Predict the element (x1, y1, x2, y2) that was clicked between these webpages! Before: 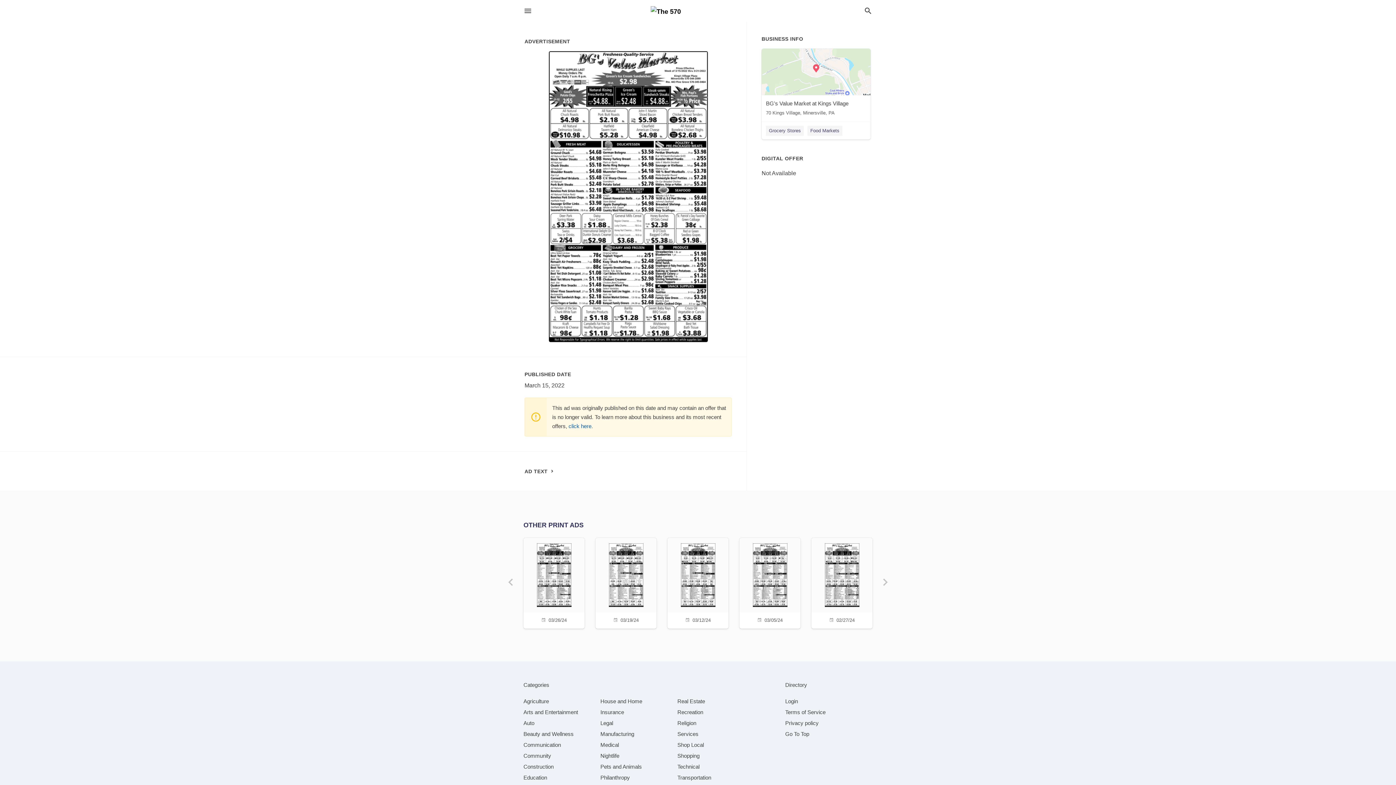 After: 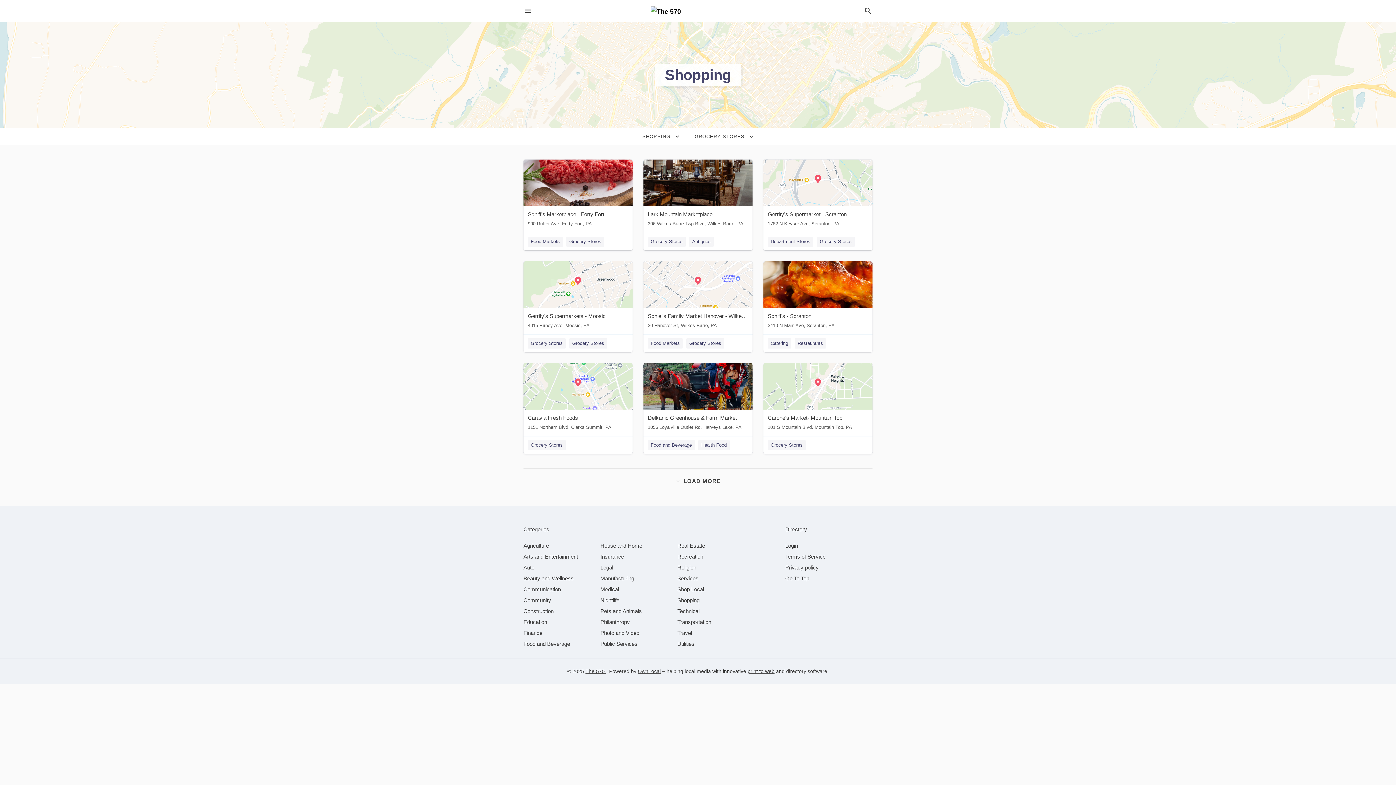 Action: bbox: (766, 125, 804, 136) label: Grocery Stores